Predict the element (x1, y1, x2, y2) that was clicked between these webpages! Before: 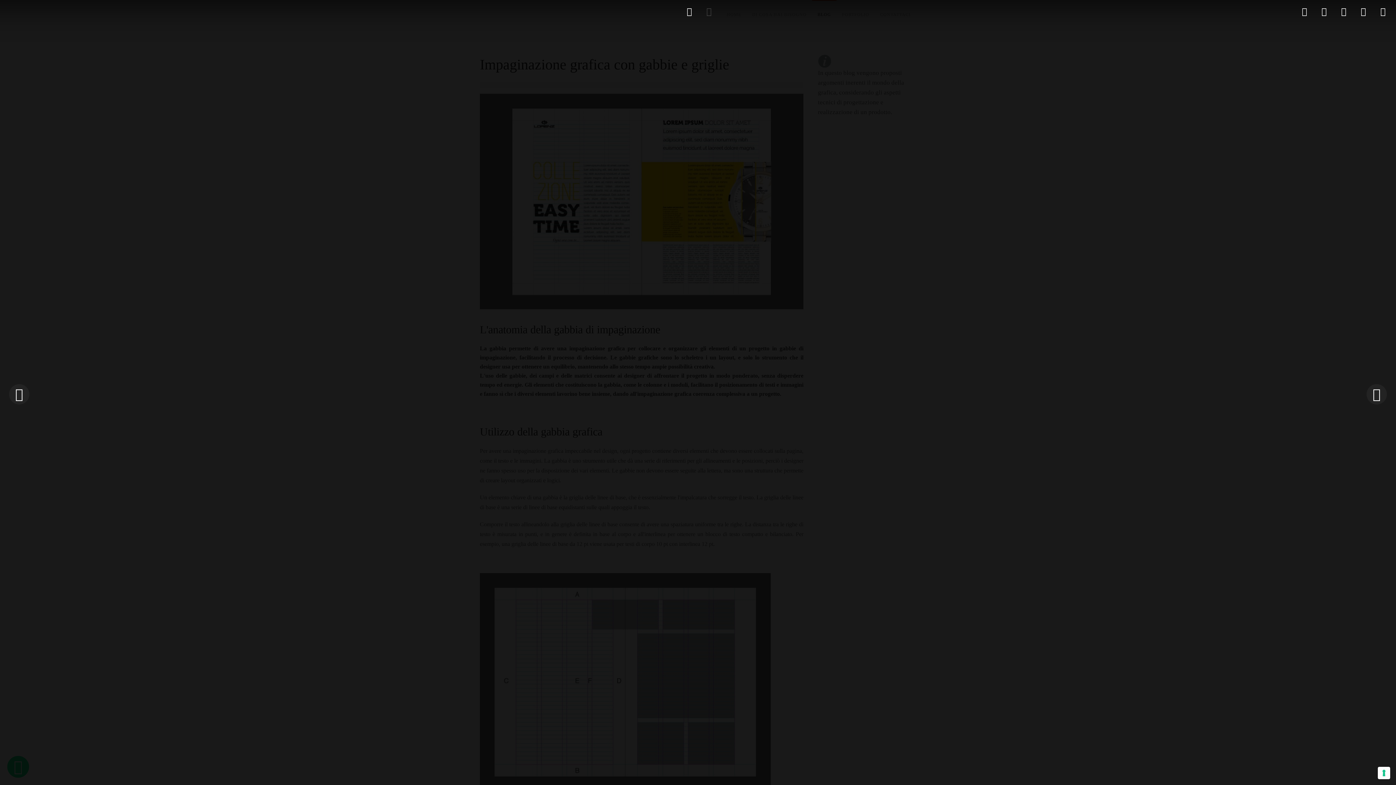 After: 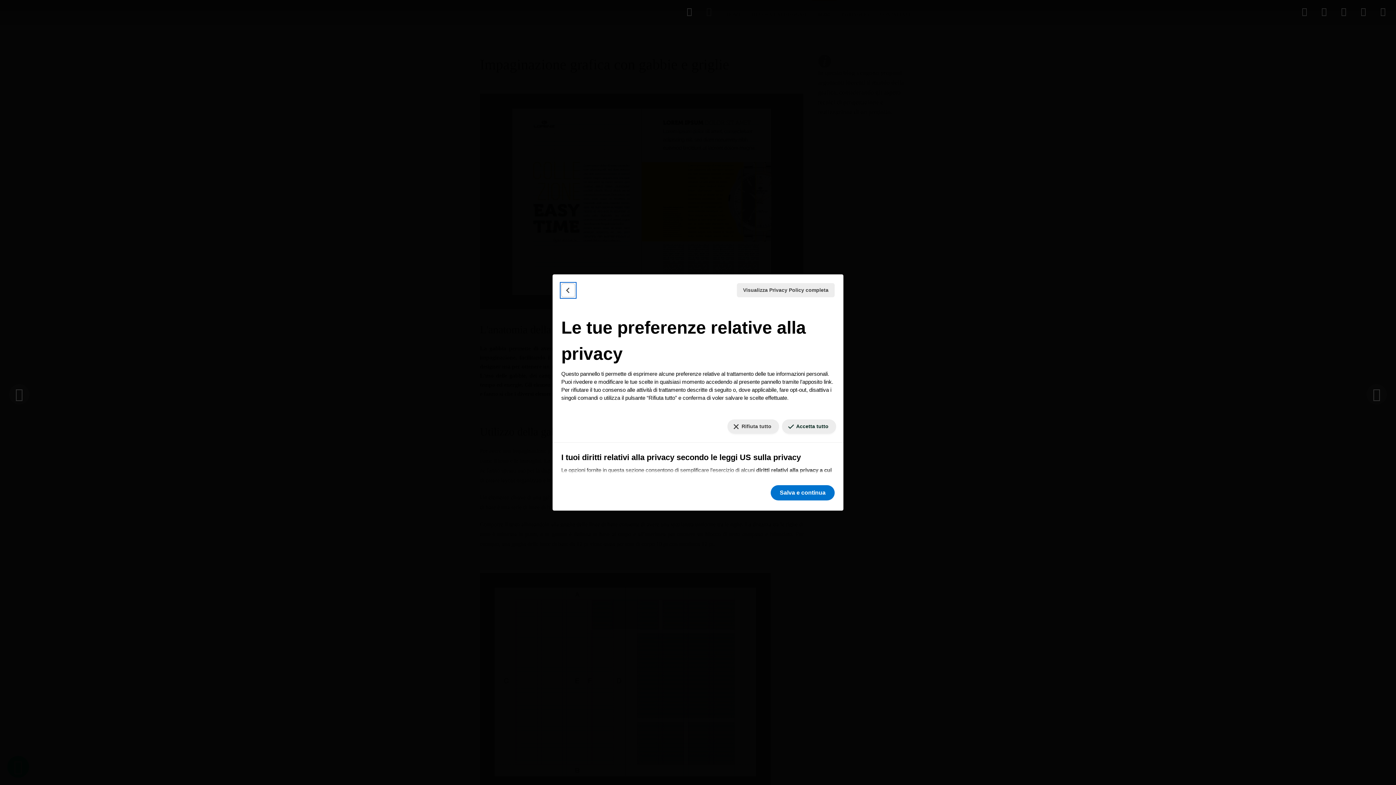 Action: bbox: (1378, 767, 1390, 779) label: Le tue preferenze relative al consenso per le tecnologie di tracciamento